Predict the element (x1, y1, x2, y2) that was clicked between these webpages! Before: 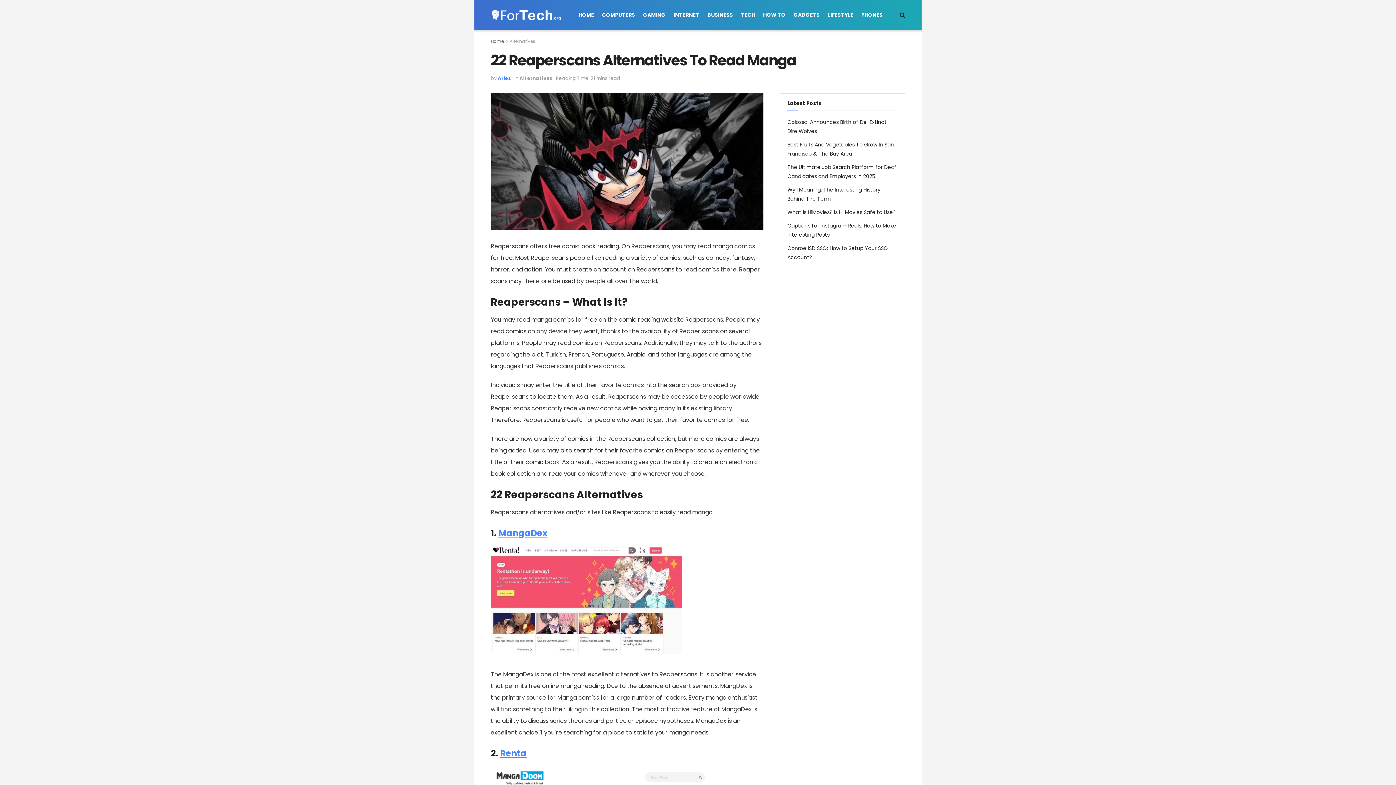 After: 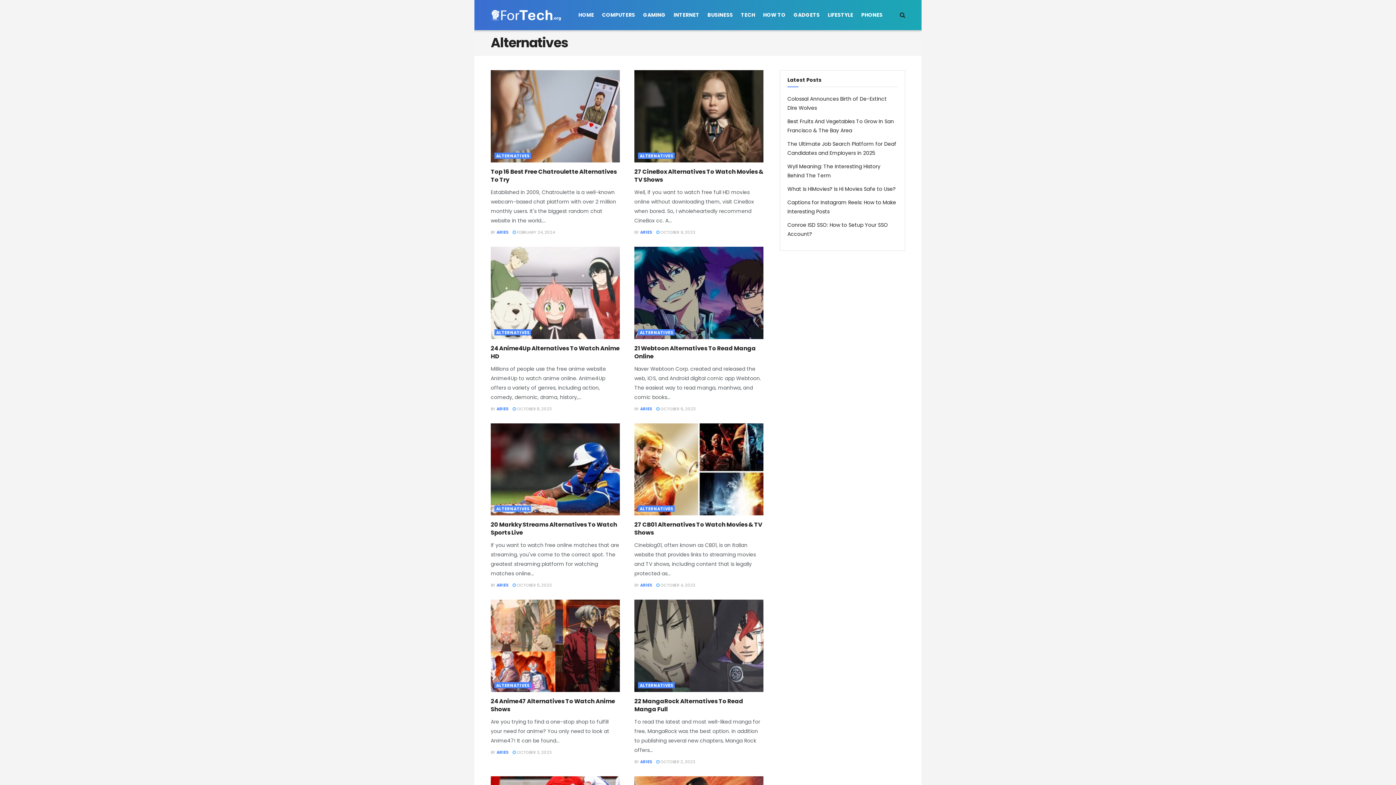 Action: label: Alternatives bbox: (519, 74, 552, 81)